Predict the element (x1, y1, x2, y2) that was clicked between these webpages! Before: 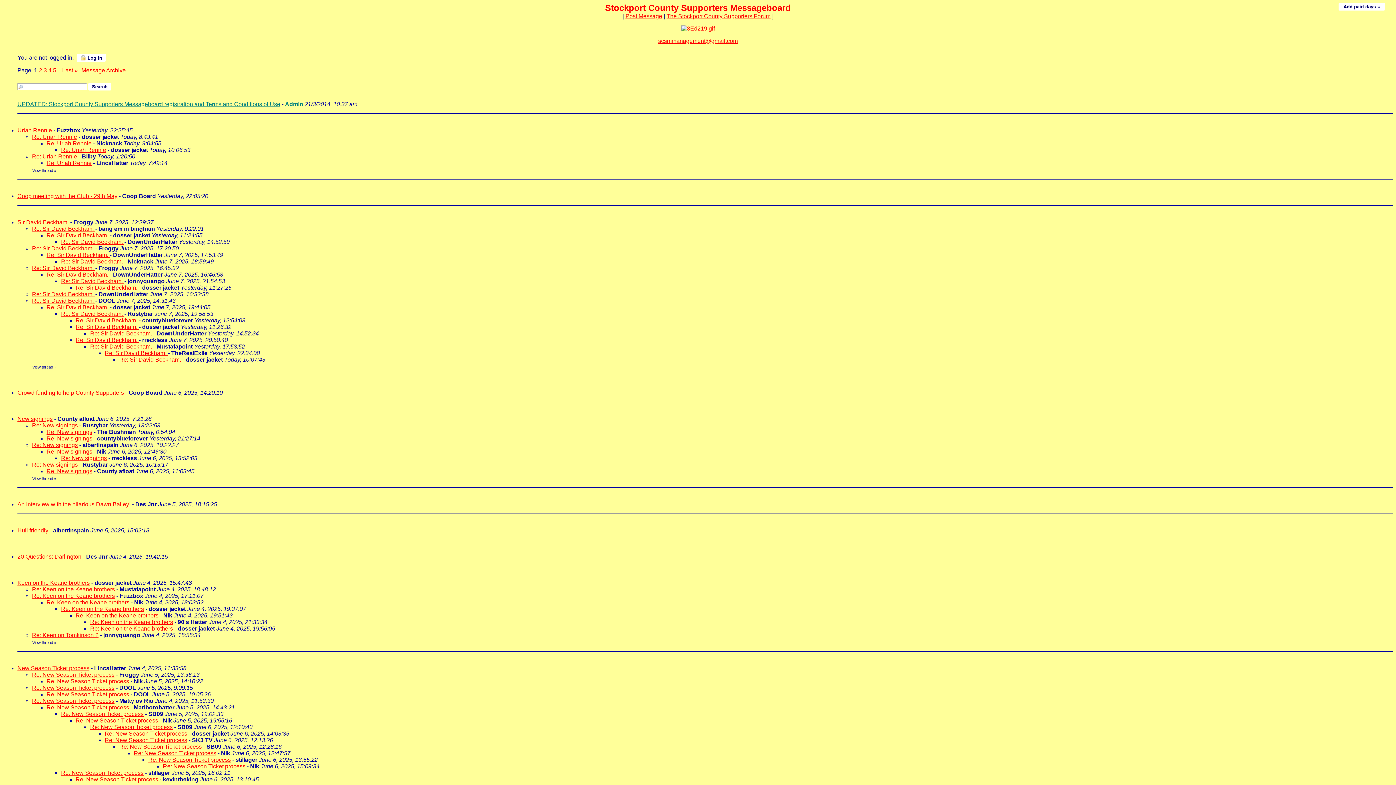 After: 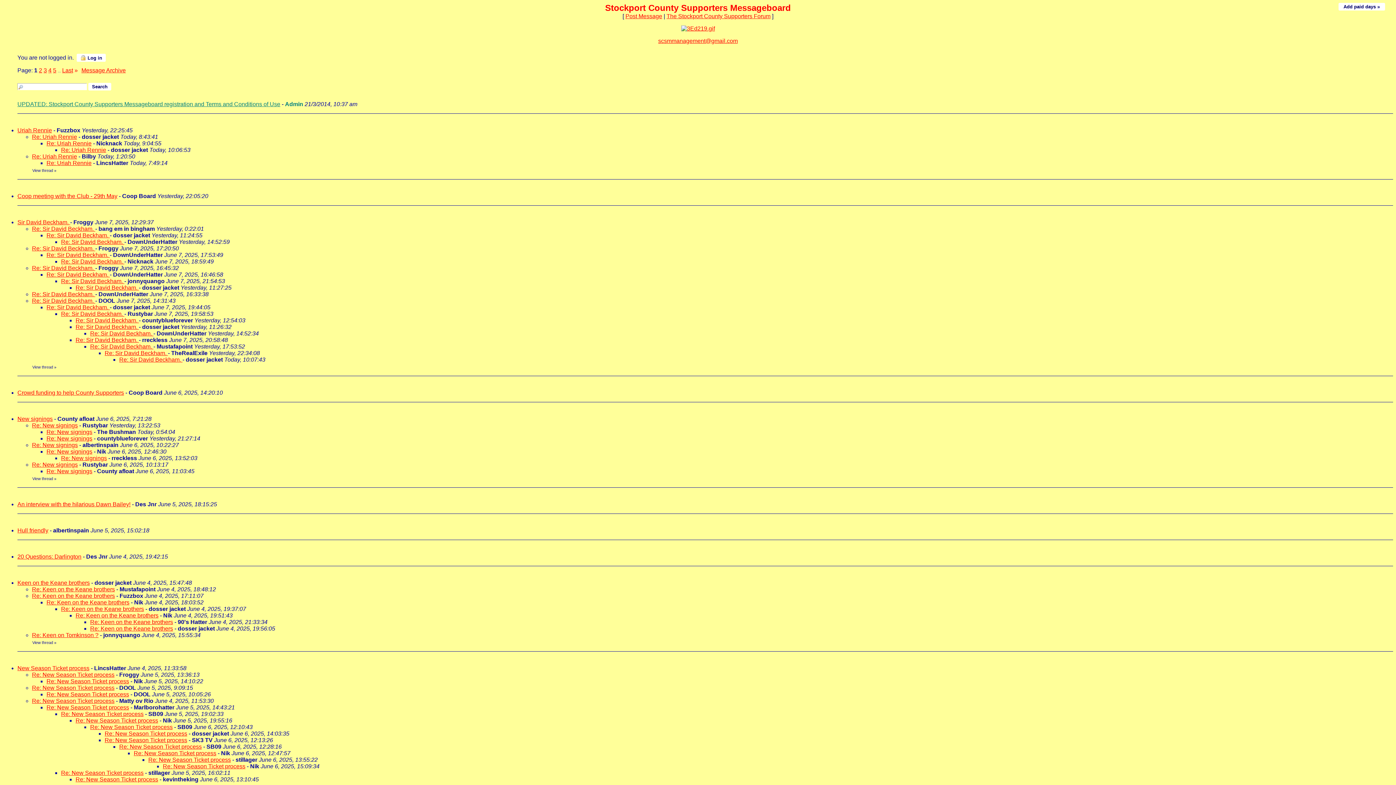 Action: label: Re: Sir David Beckham.  bbox: (104, 350, 168, 356)